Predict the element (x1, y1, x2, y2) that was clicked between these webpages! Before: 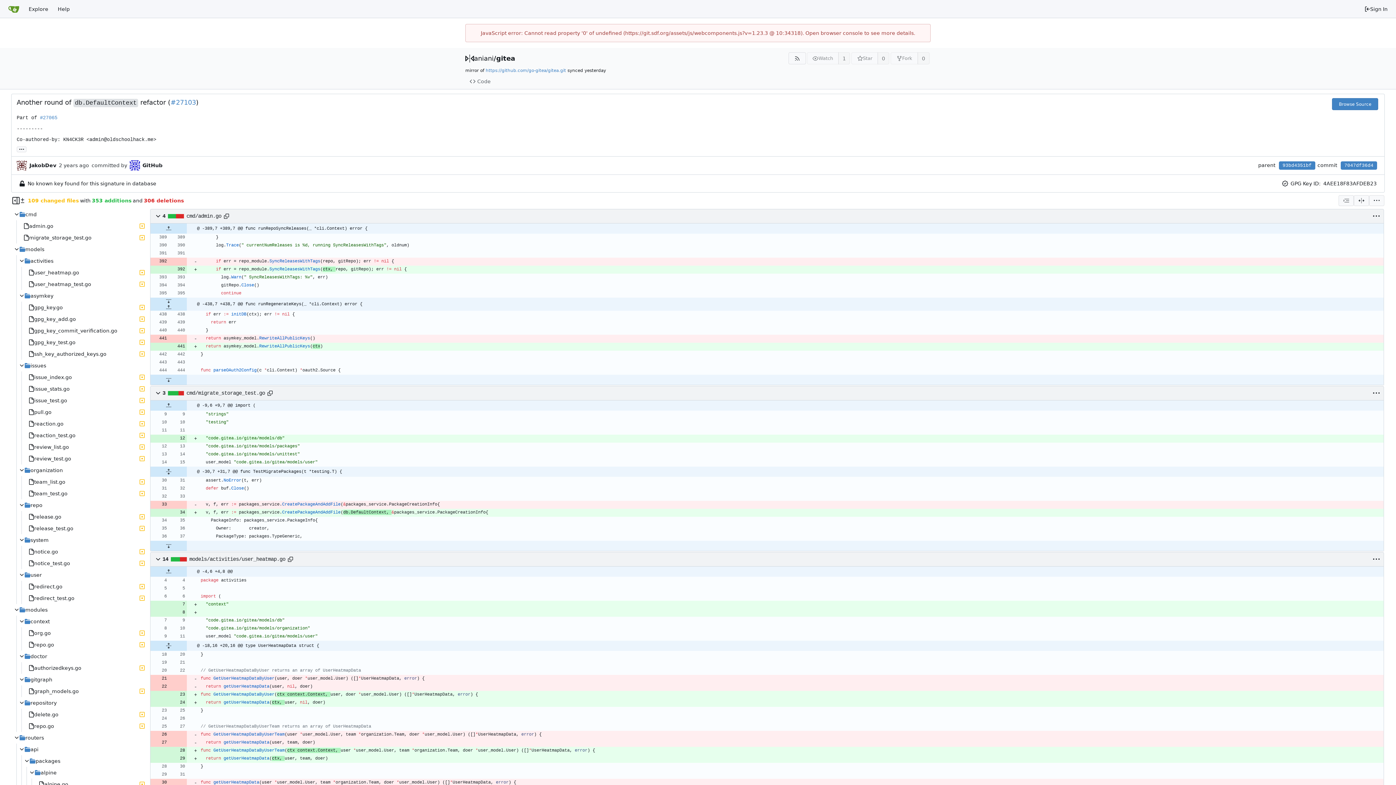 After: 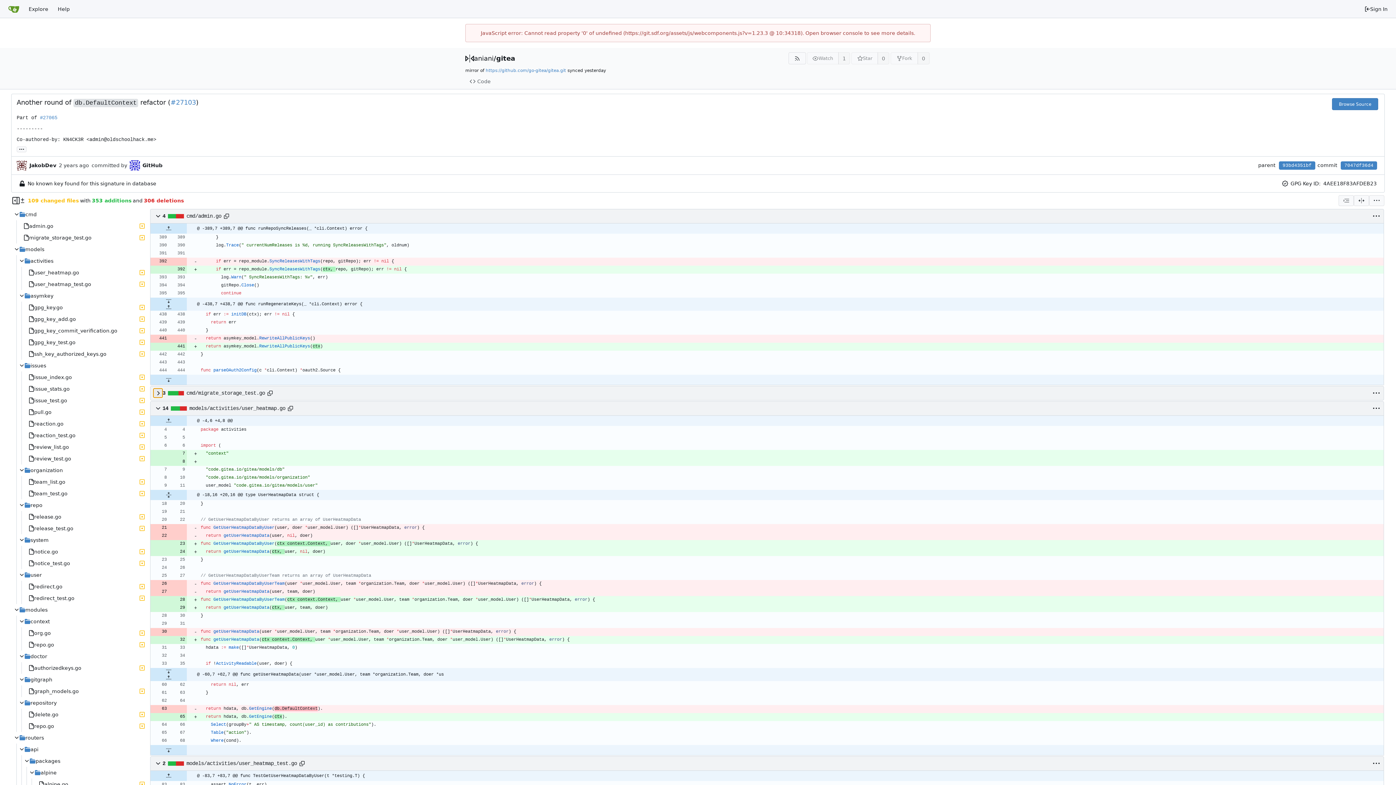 Action: bbox: (153, 388, 162, 397)